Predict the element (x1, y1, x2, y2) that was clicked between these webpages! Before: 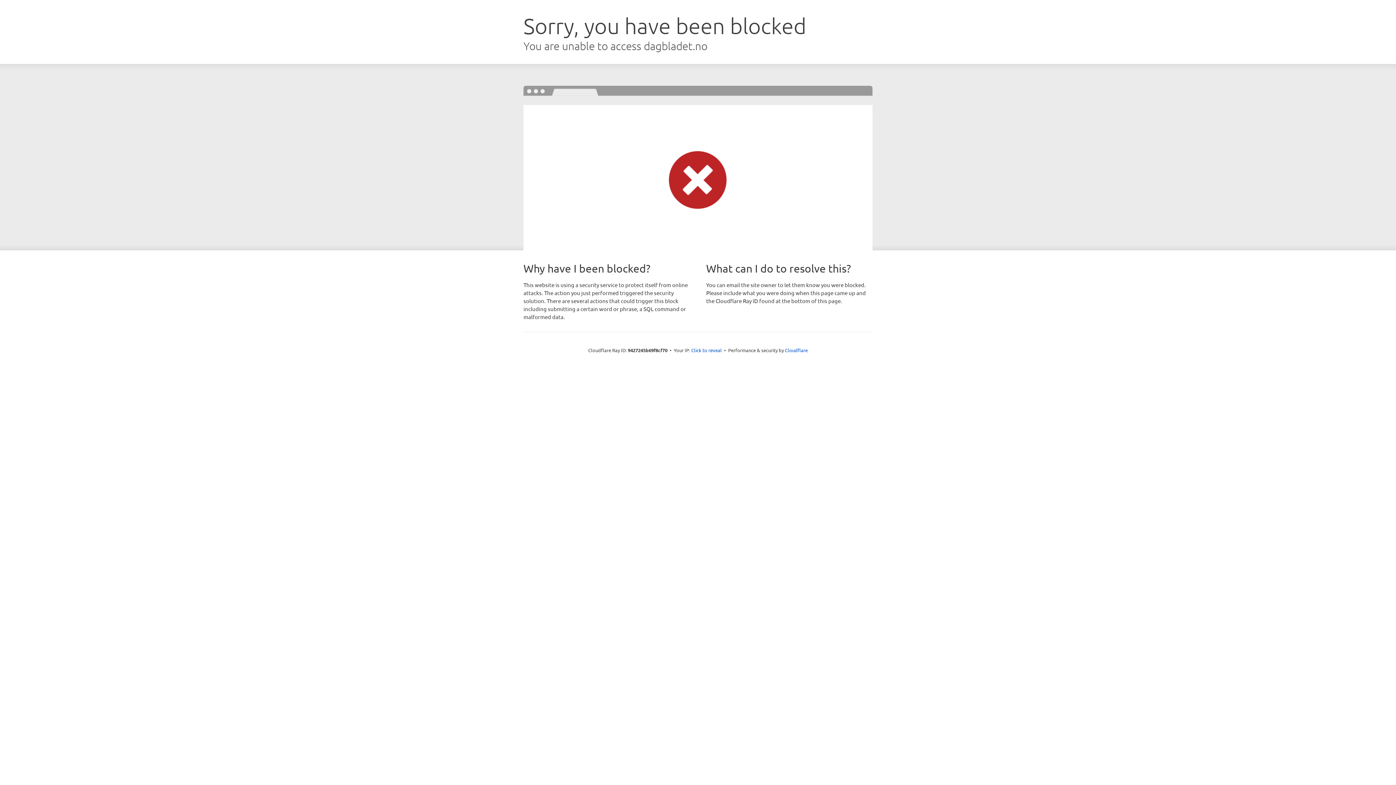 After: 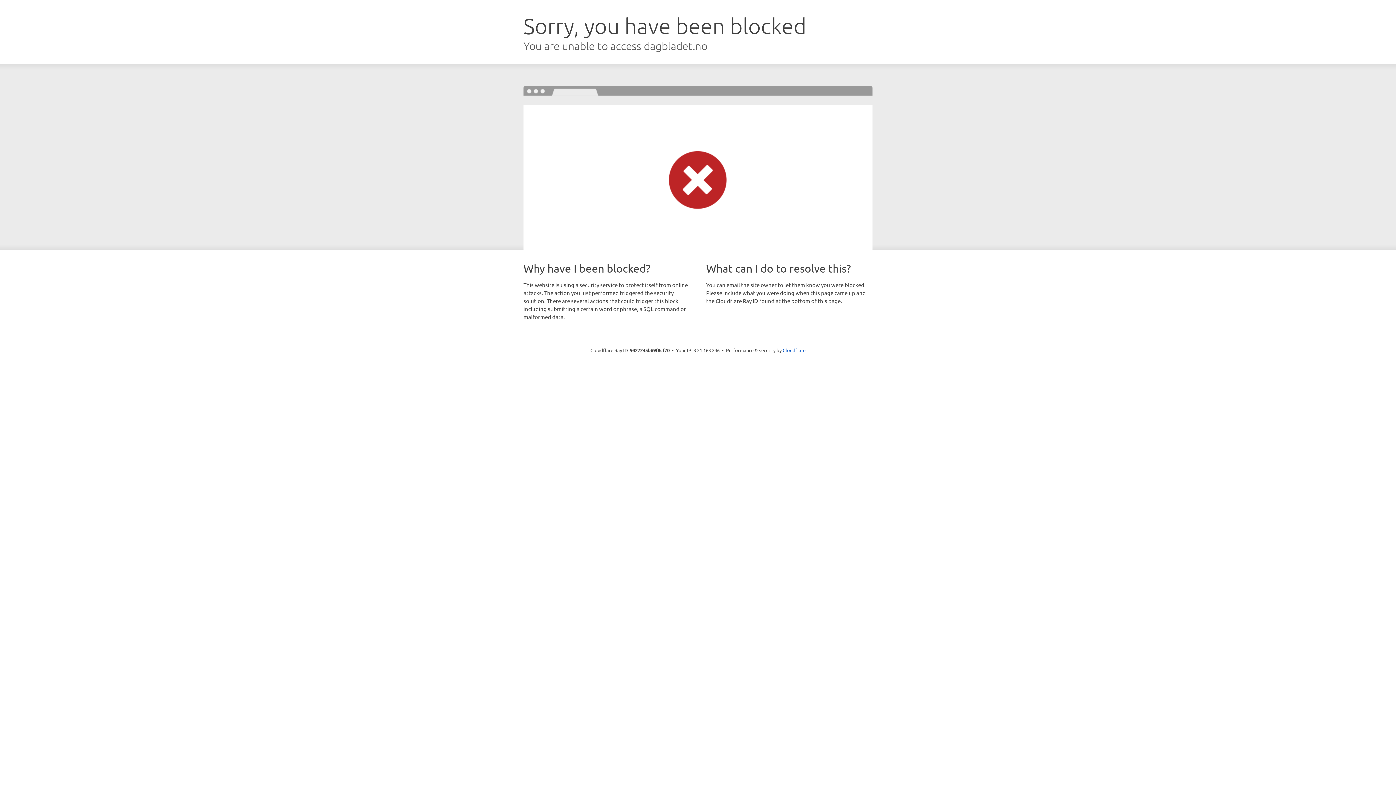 Action: bbox: (691, 346, 722, 353) label: Click to reveal